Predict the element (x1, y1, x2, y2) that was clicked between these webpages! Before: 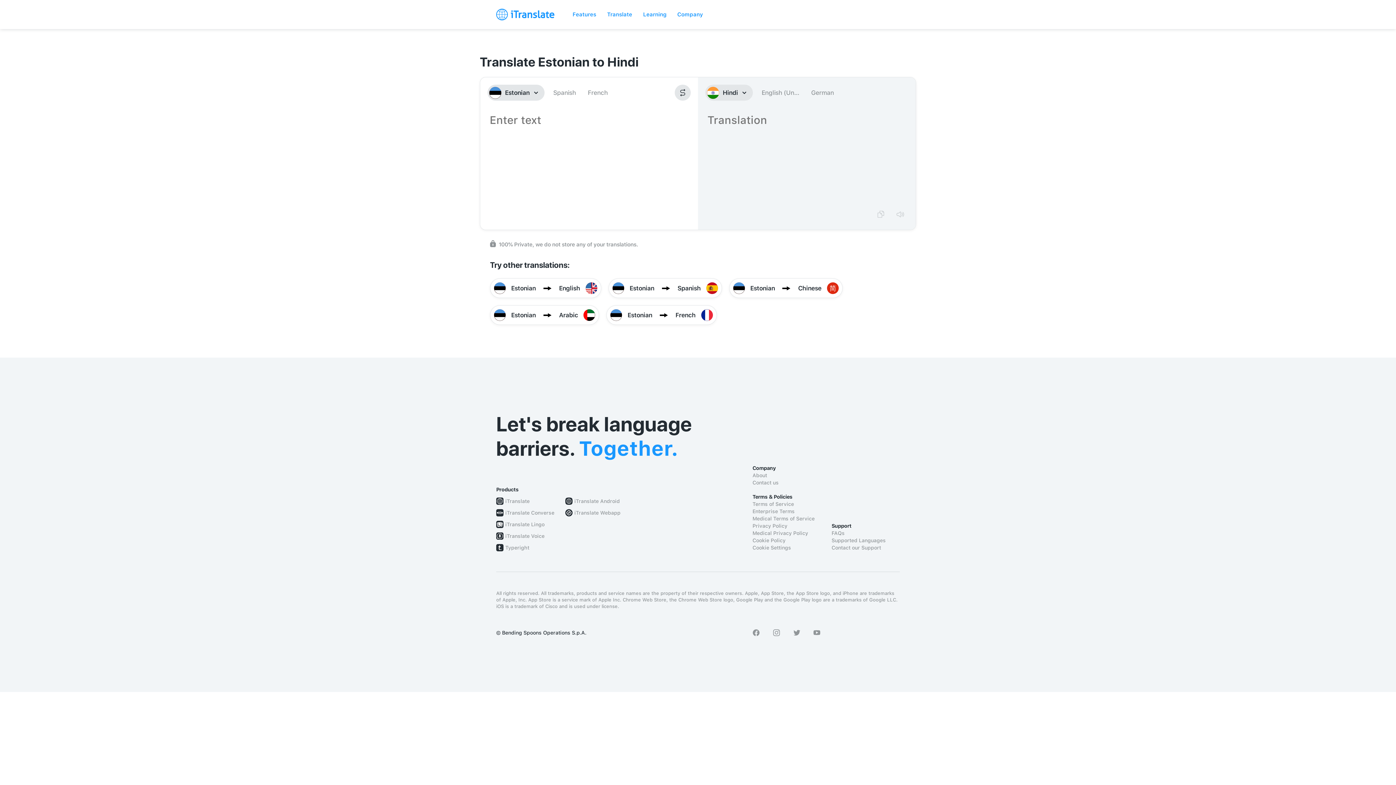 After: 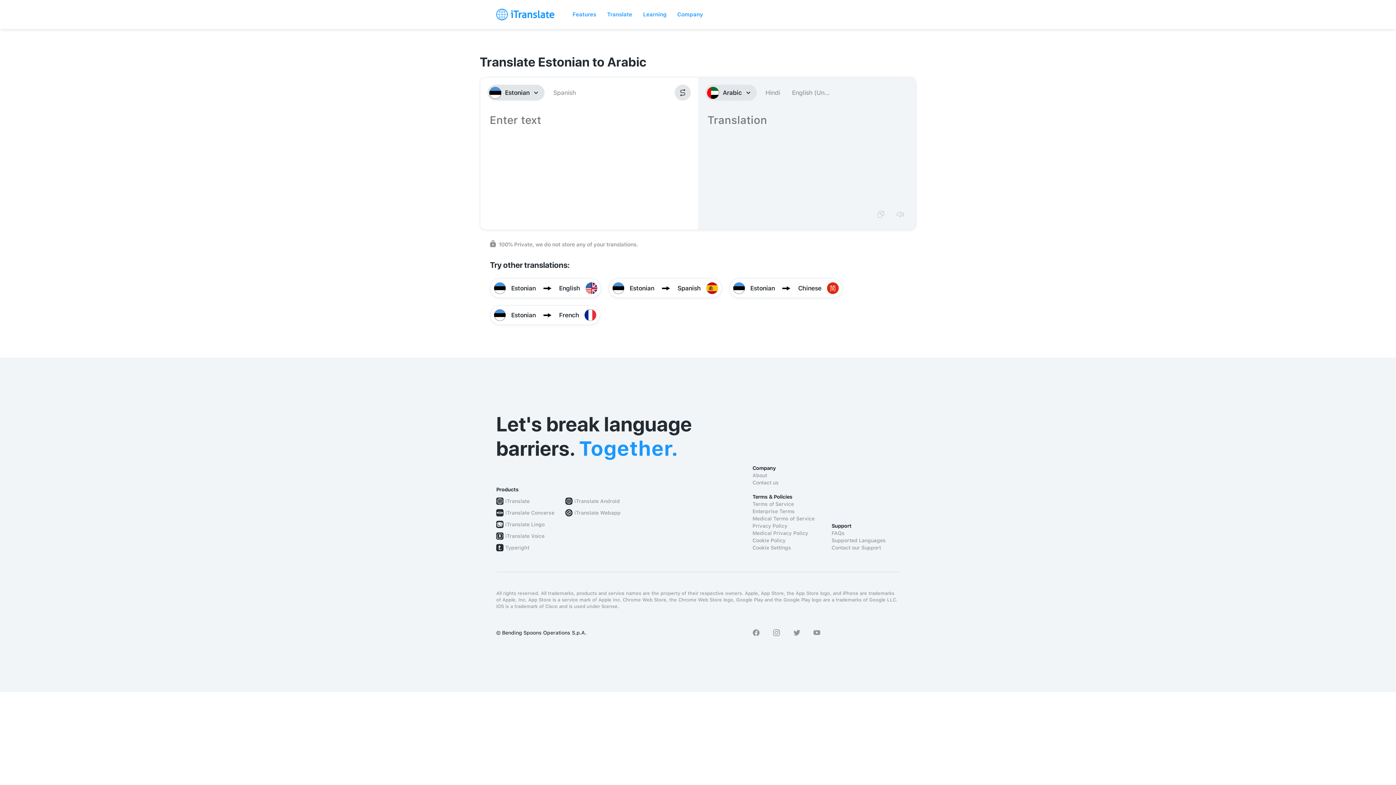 Action: bbox: (490, 305, 599, 325) label: Estonian

Arabic